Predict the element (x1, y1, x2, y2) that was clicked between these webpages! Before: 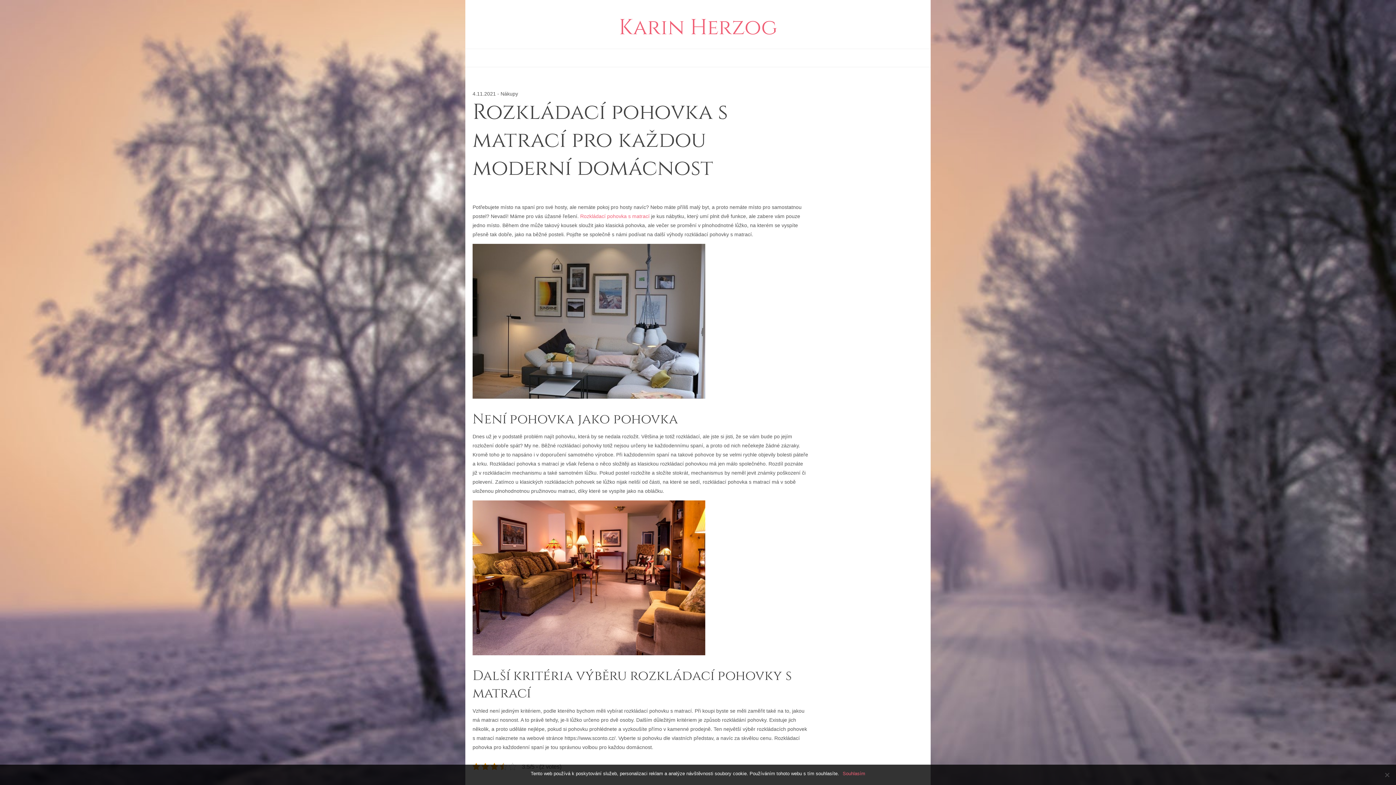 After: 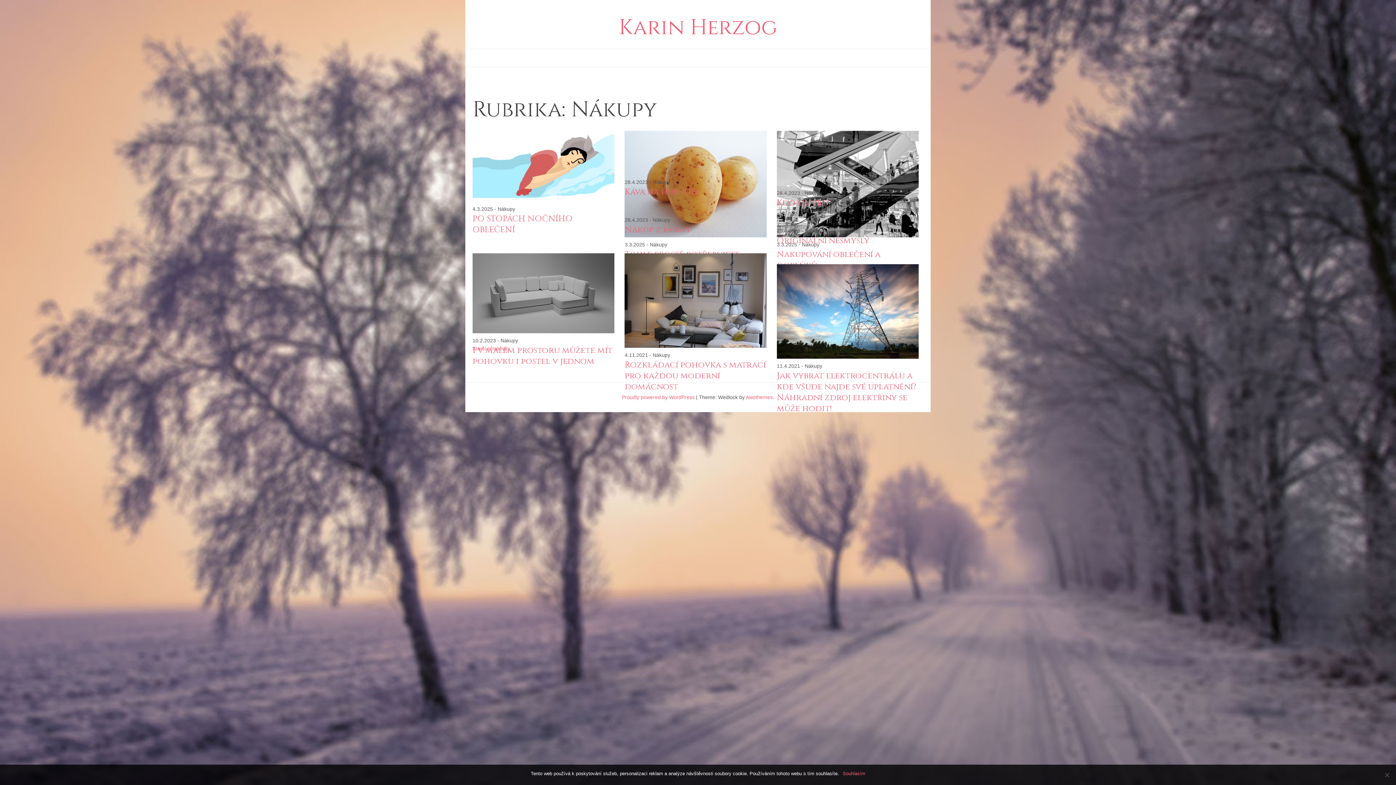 Action: label: Nákupy bbox: (500, 90, 518, 96)